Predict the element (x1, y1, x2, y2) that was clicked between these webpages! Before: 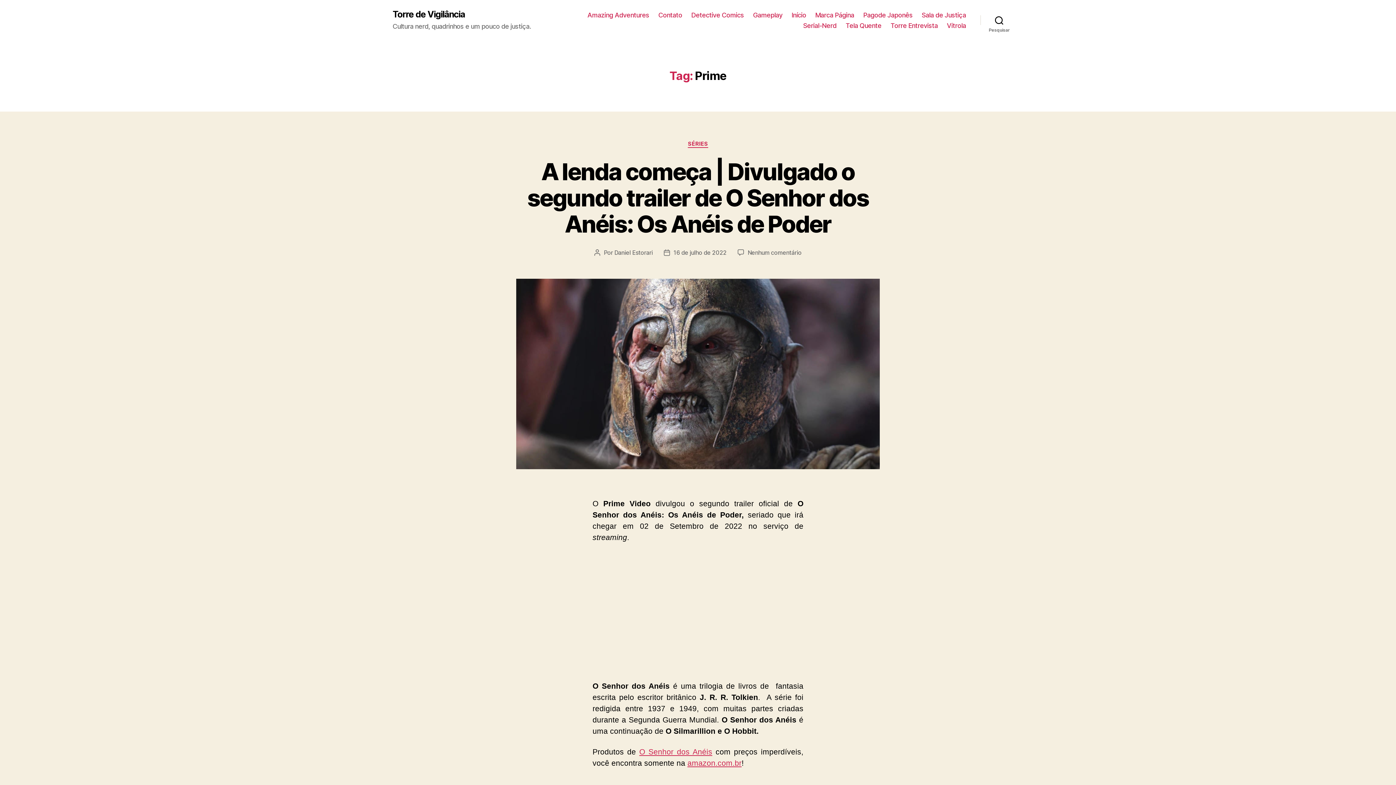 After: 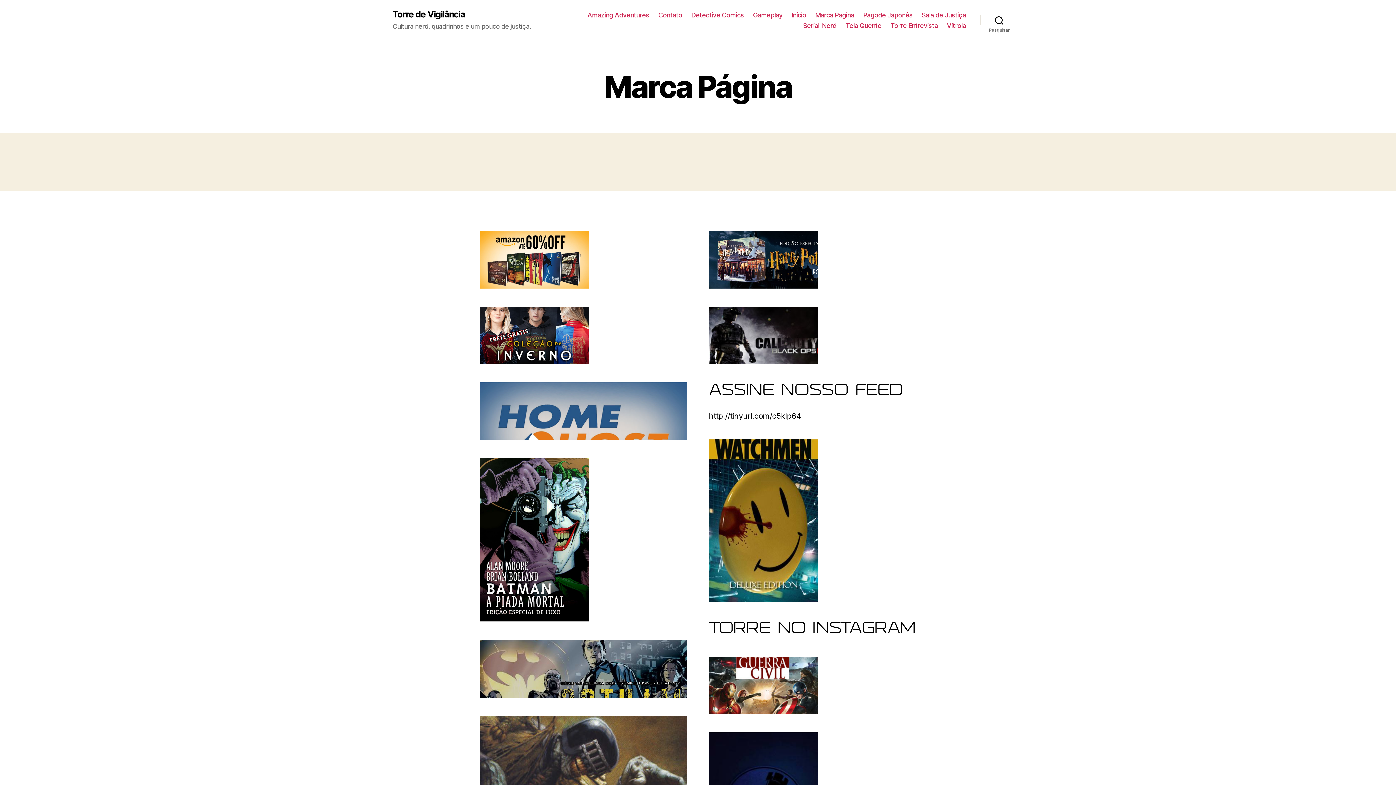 Action: bbox: (815, 11, 854, 18) label: Marca Página